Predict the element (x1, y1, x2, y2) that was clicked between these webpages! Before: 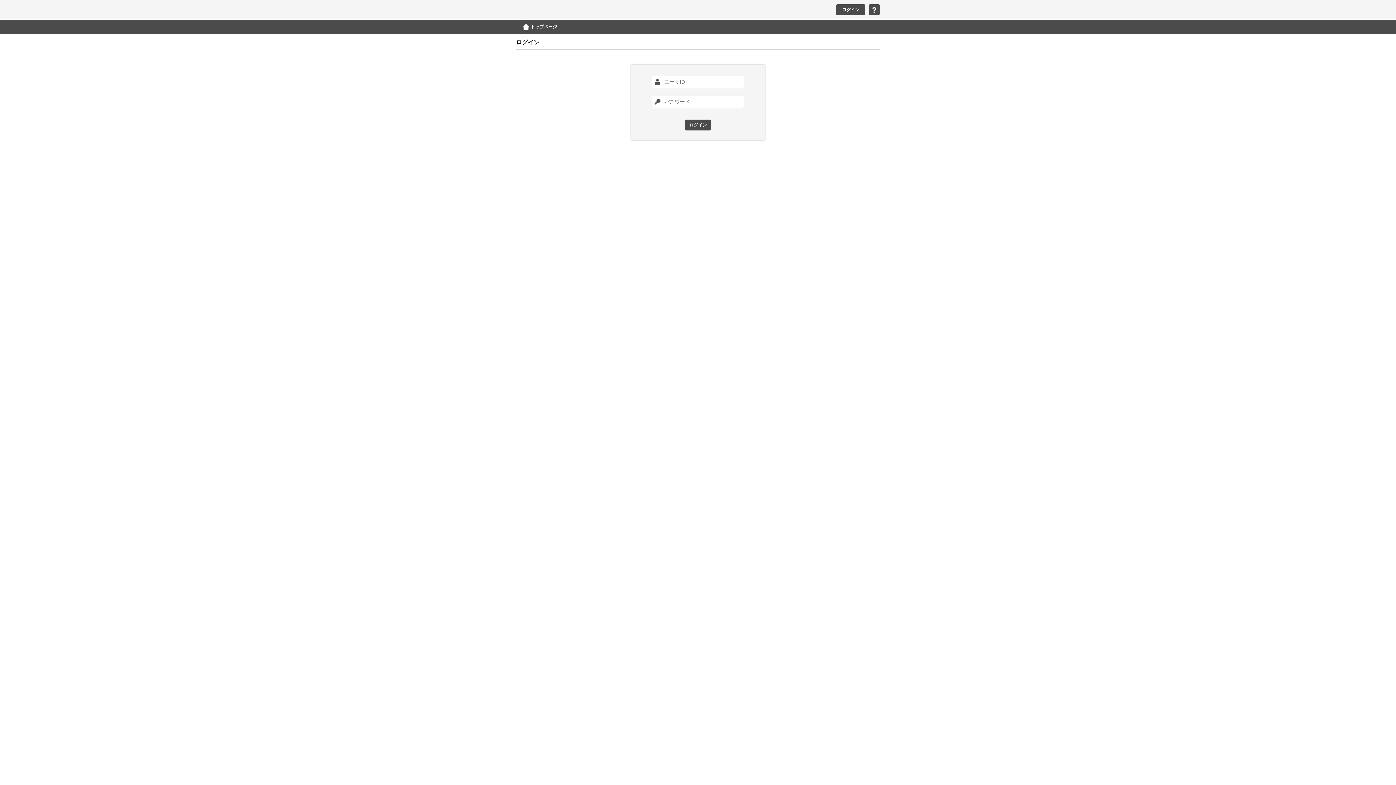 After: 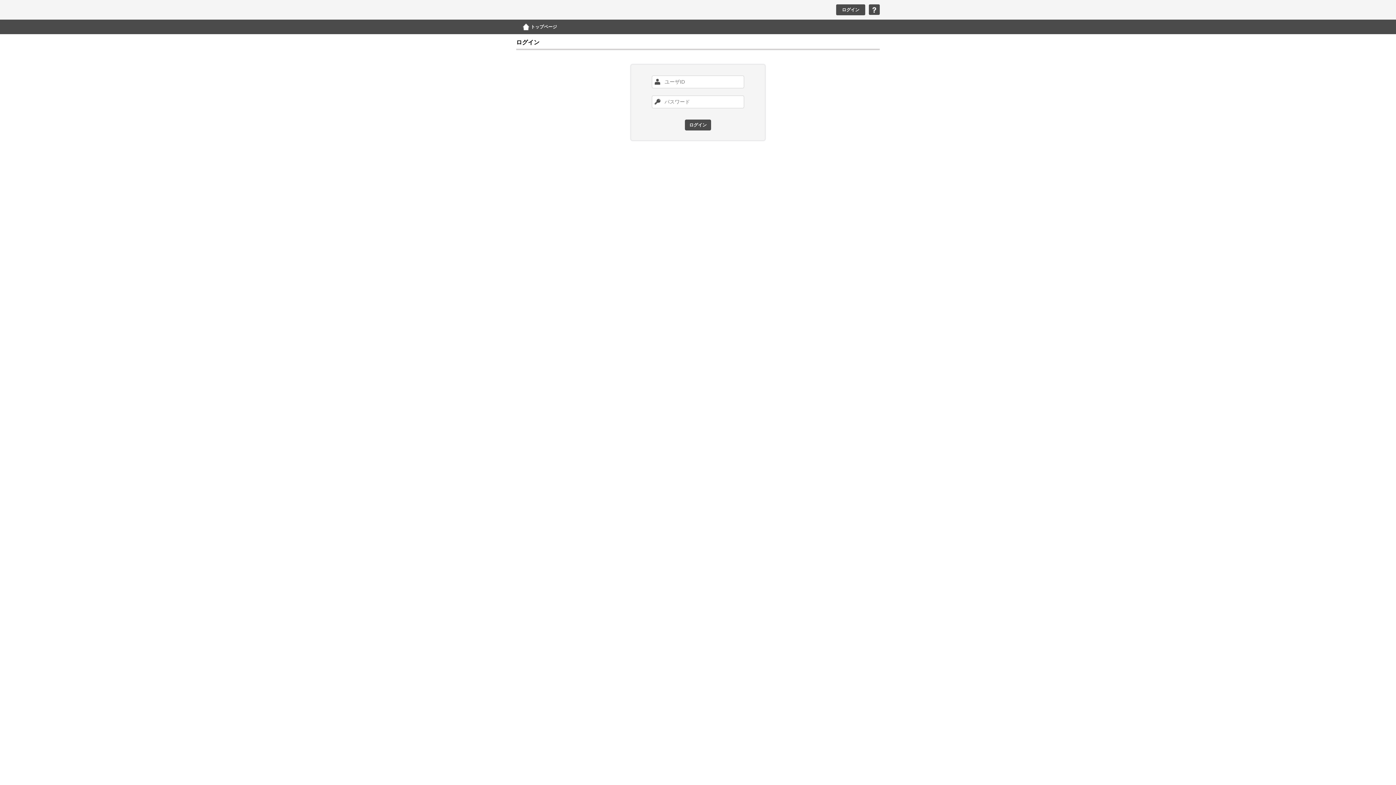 Action: label: ログイン bbox: (836, 4, 865, 15)